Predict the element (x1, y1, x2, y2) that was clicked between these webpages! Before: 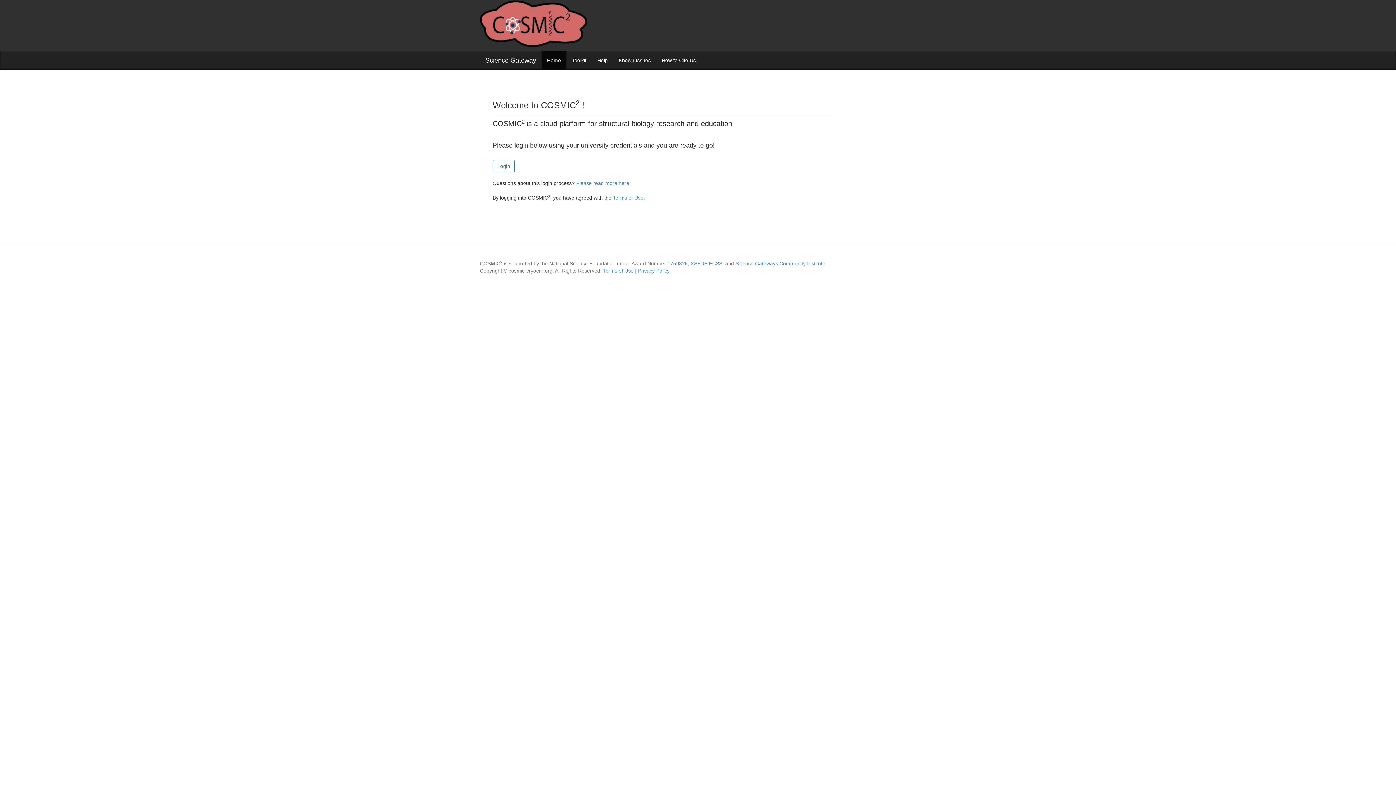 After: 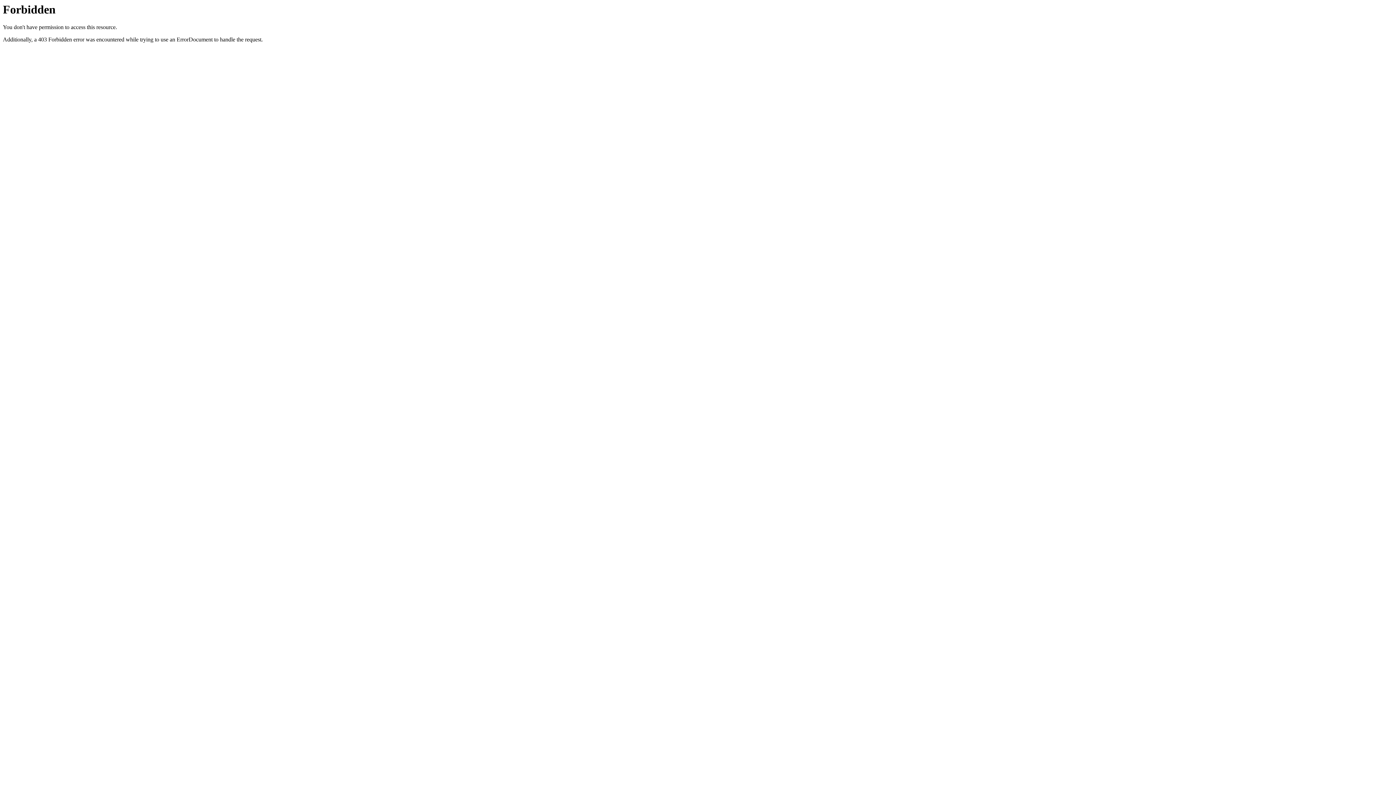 Action: label: XSEDE ECSS bbox: (690, 260, 722, 267)